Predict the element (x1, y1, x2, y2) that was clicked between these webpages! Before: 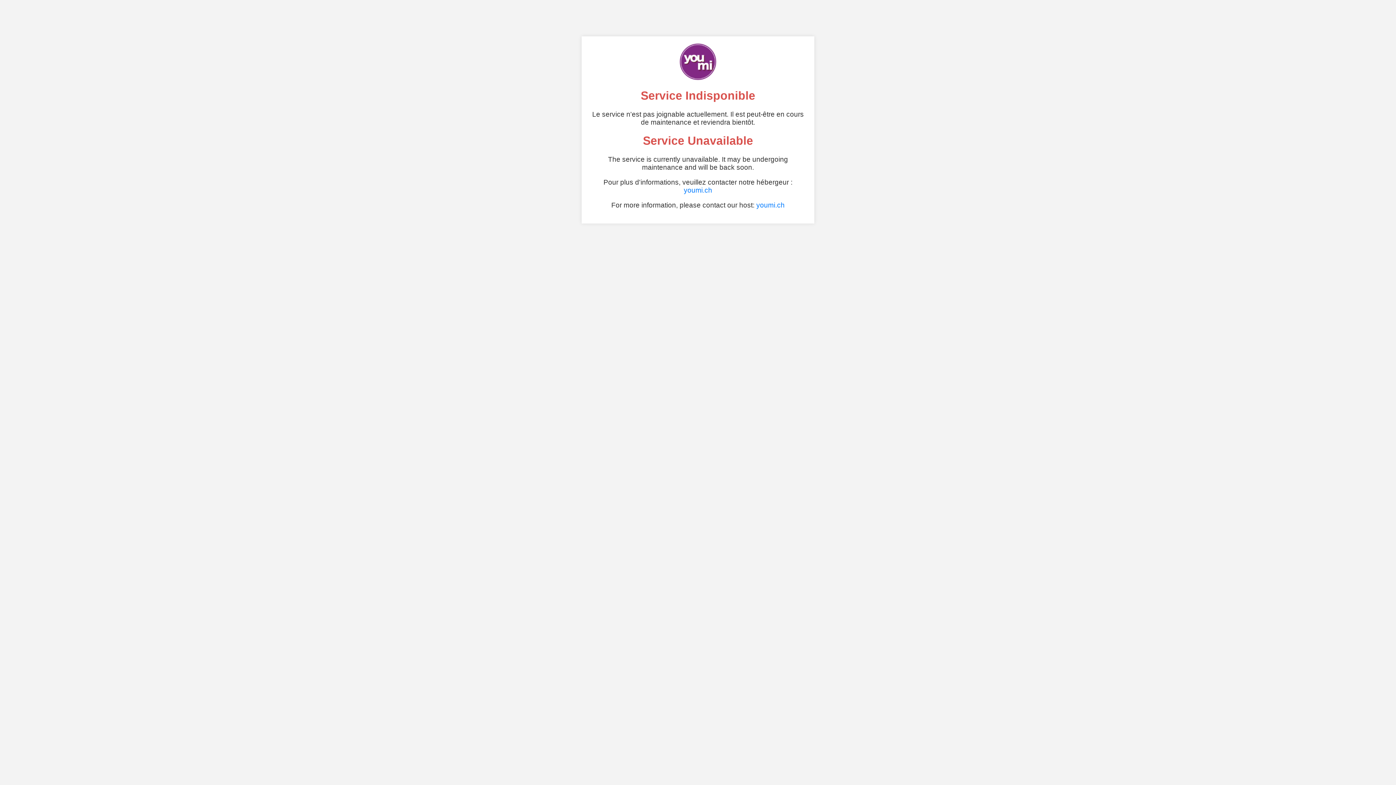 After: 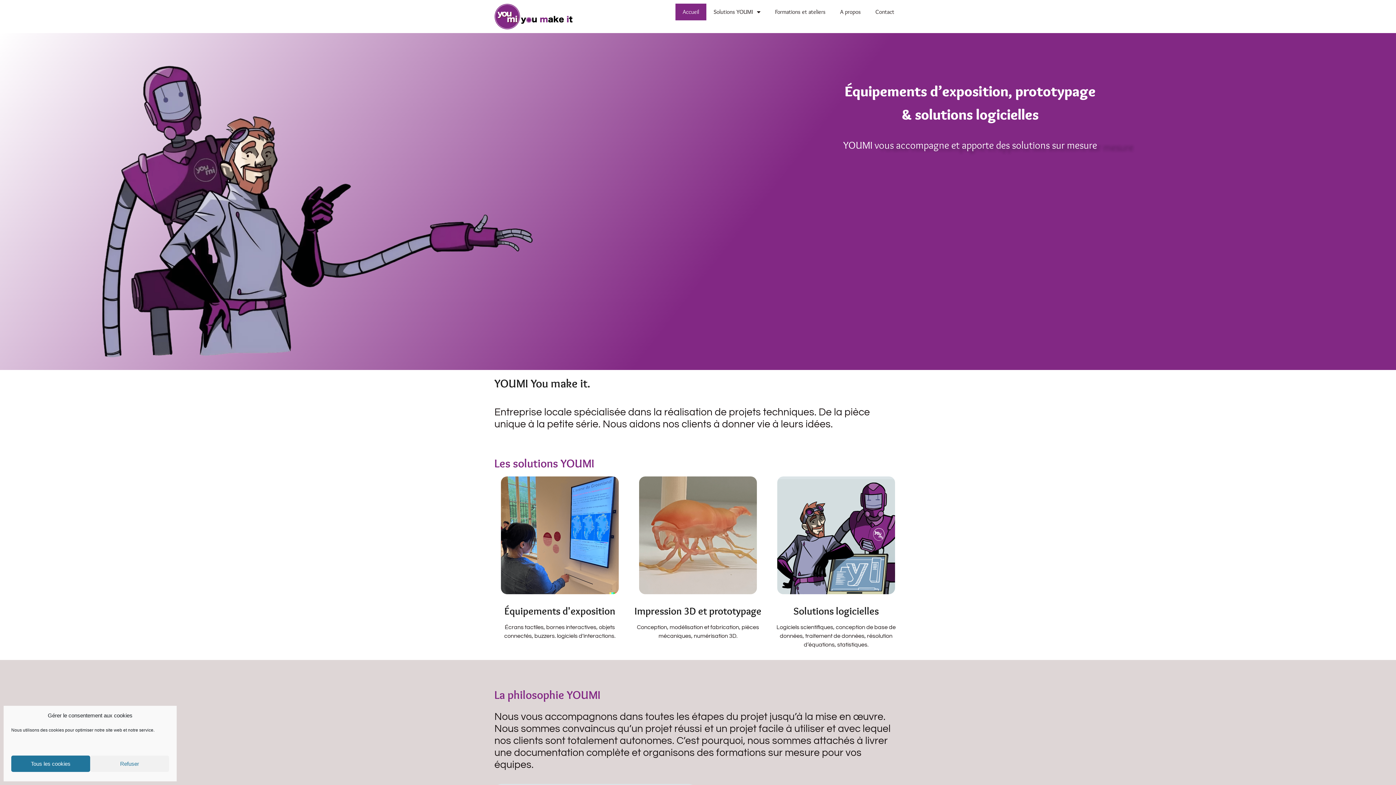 Action: bbox: (684, 186, 712, 194) label: youmi.ch